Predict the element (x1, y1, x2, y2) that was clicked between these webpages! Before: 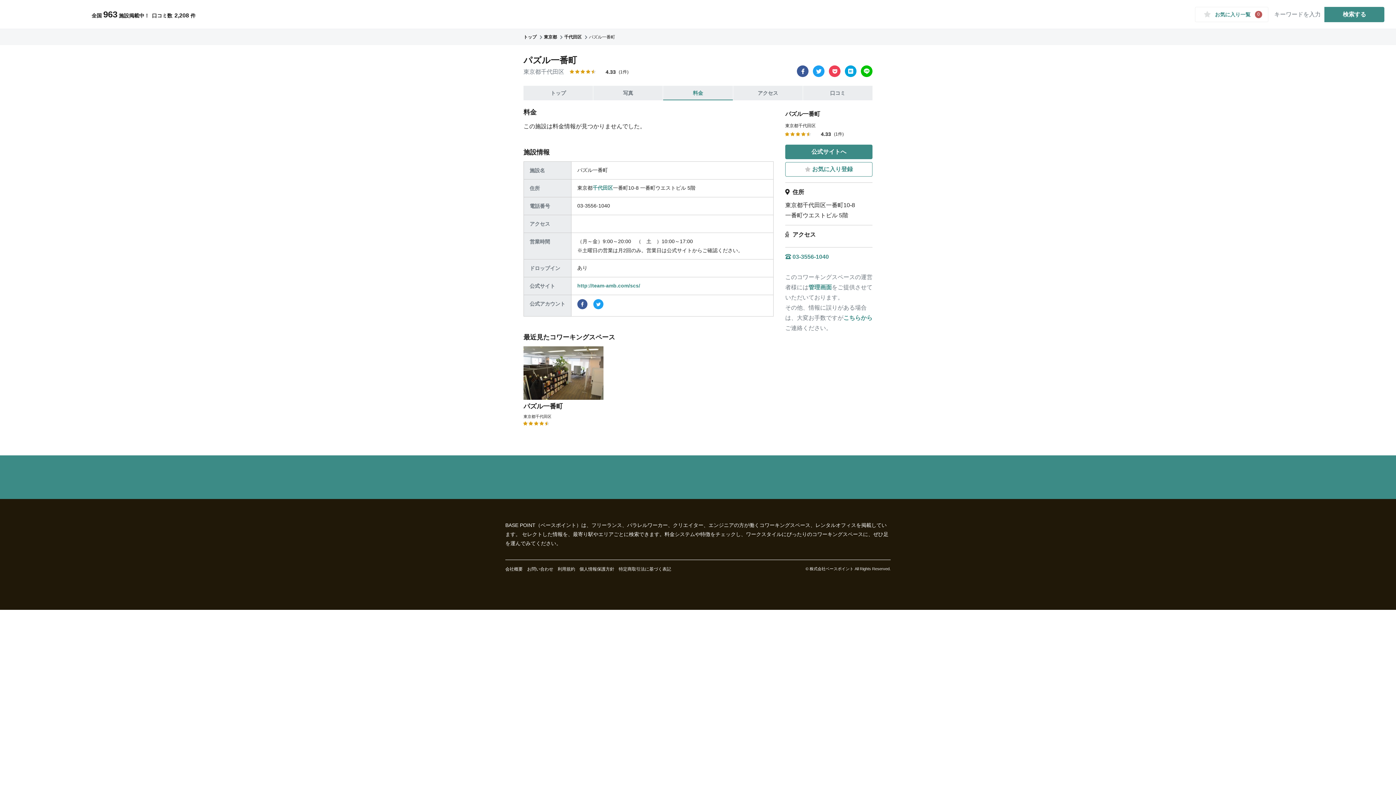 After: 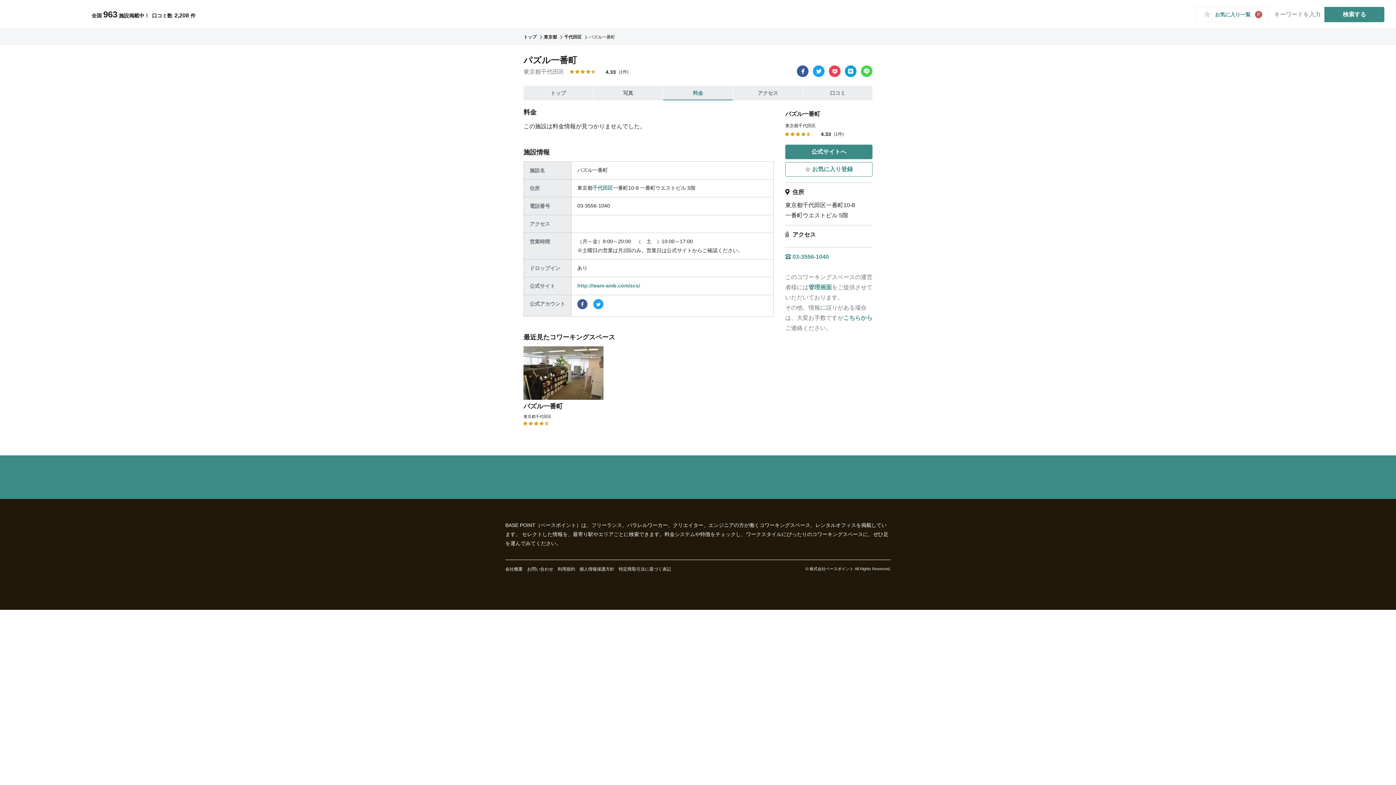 Action: bbox: (861, 65, 872, 77)